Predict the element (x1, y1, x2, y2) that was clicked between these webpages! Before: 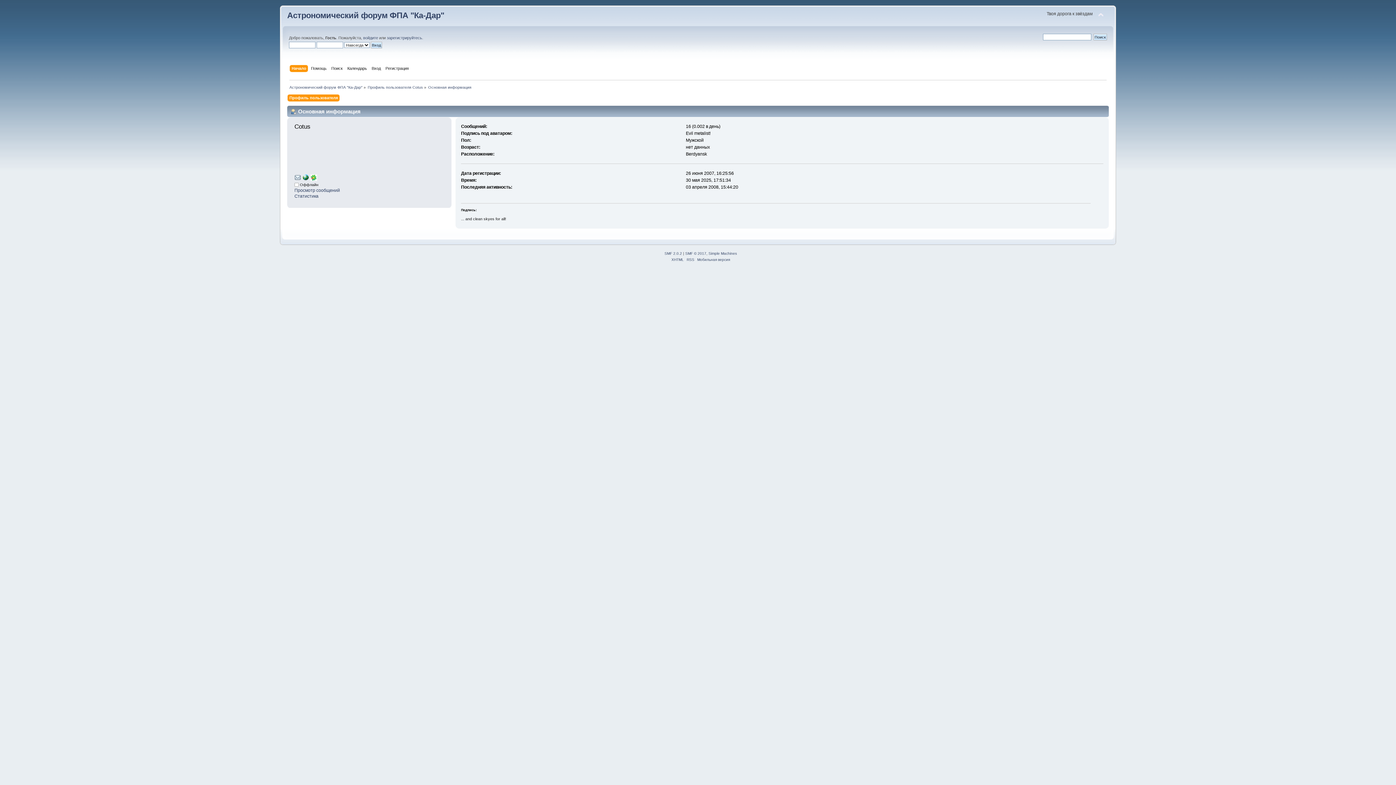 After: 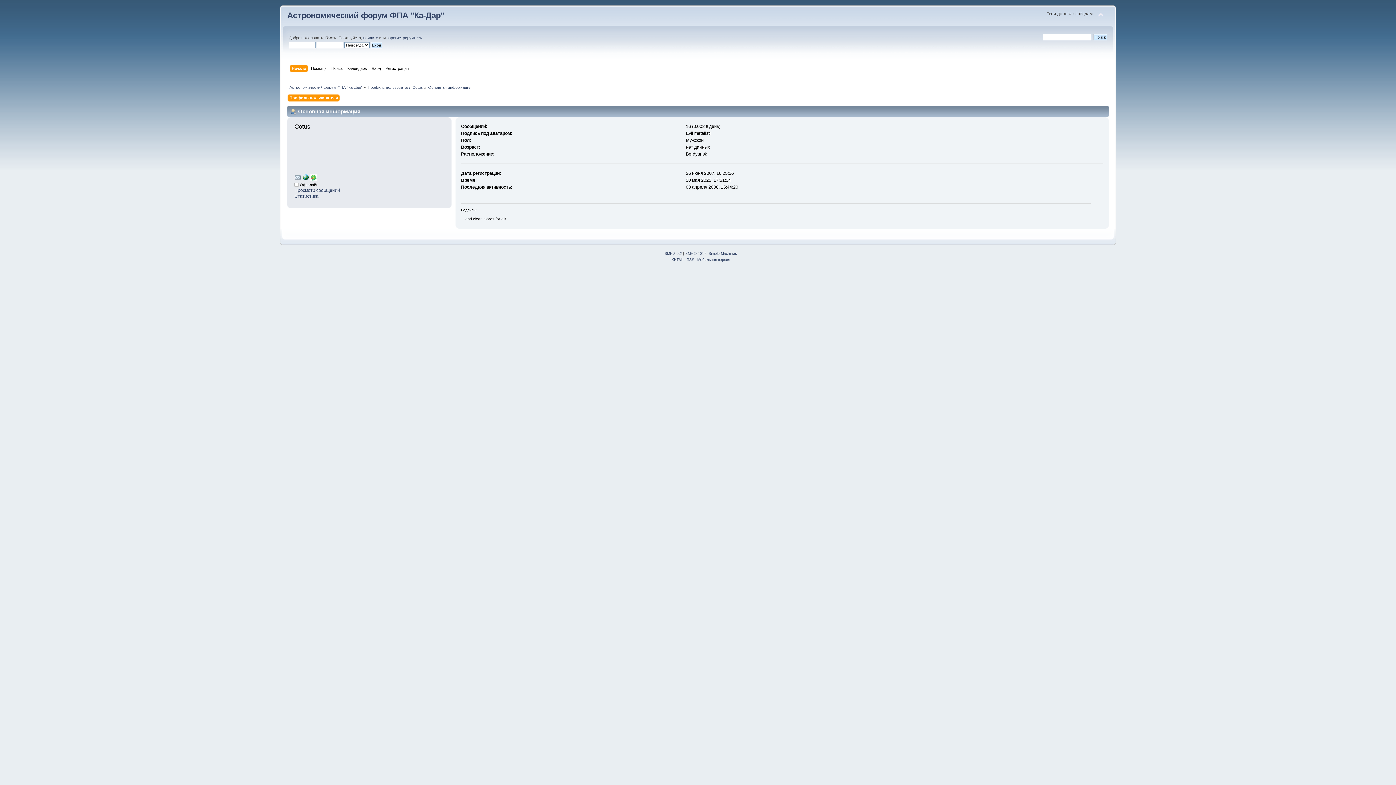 Action: bbox: (302, 176, 308, 181)